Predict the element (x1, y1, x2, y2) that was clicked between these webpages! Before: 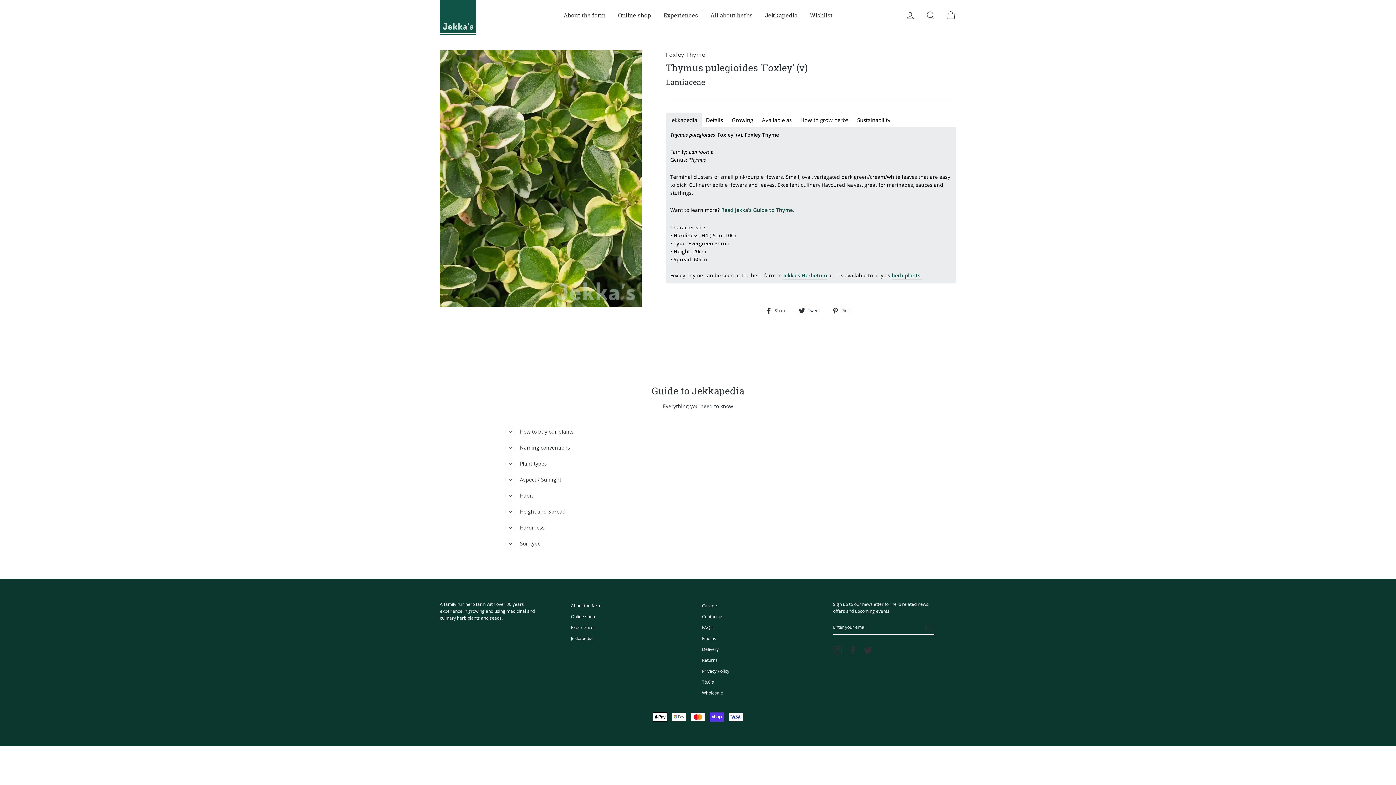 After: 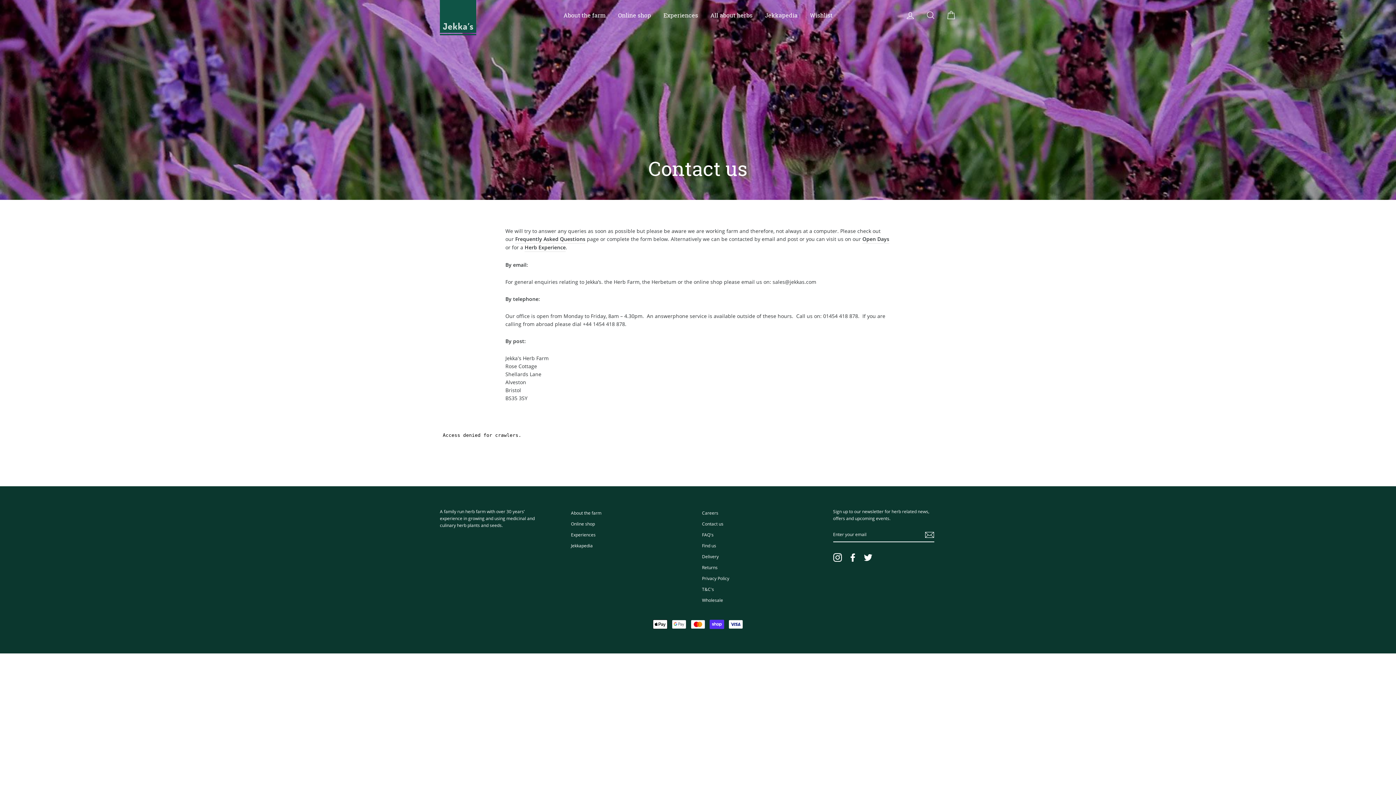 Action: bbox: (702, 611, 723, 621) label: Contact us